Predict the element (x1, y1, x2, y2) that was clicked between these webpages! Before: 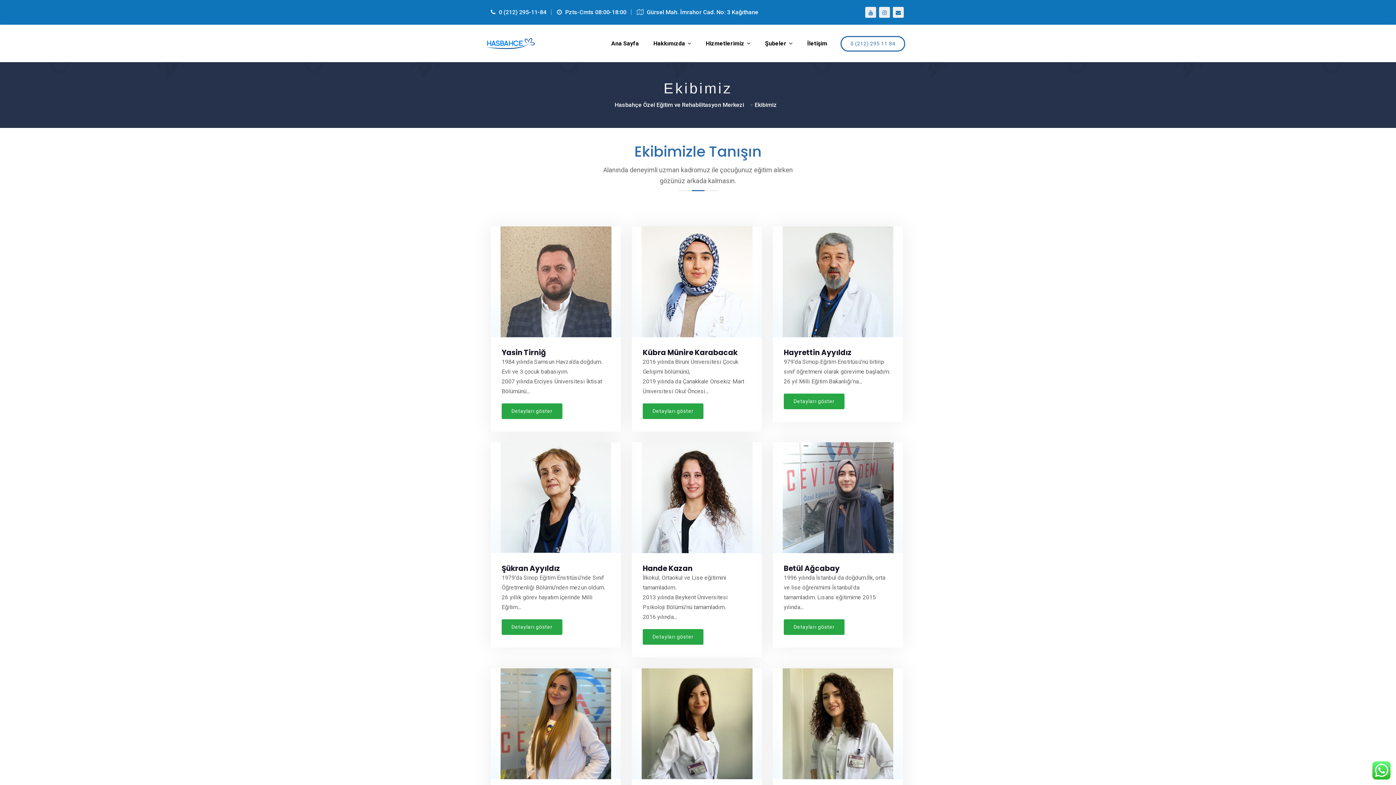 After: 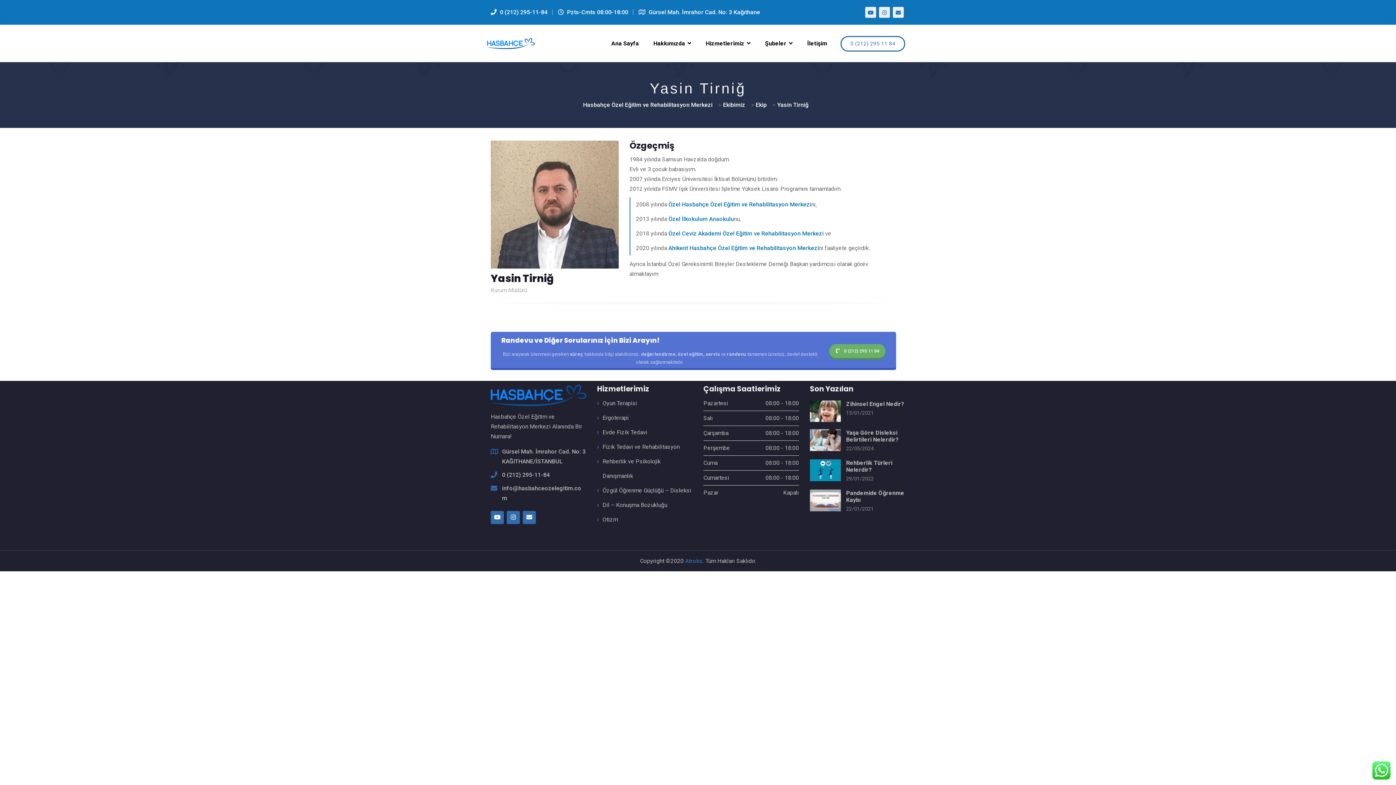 Action: label: Yasin Tirniğ bbox: (501, 347, 546, 357)